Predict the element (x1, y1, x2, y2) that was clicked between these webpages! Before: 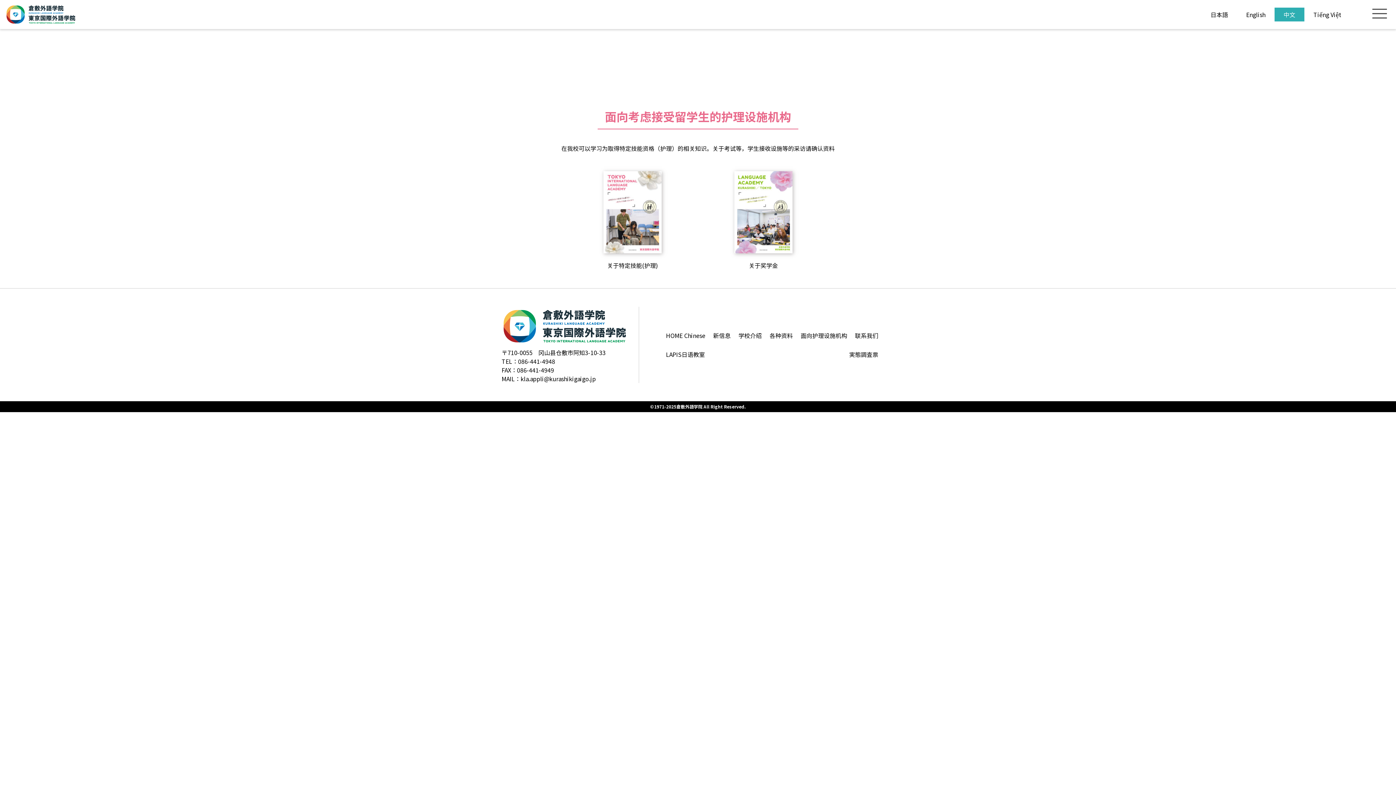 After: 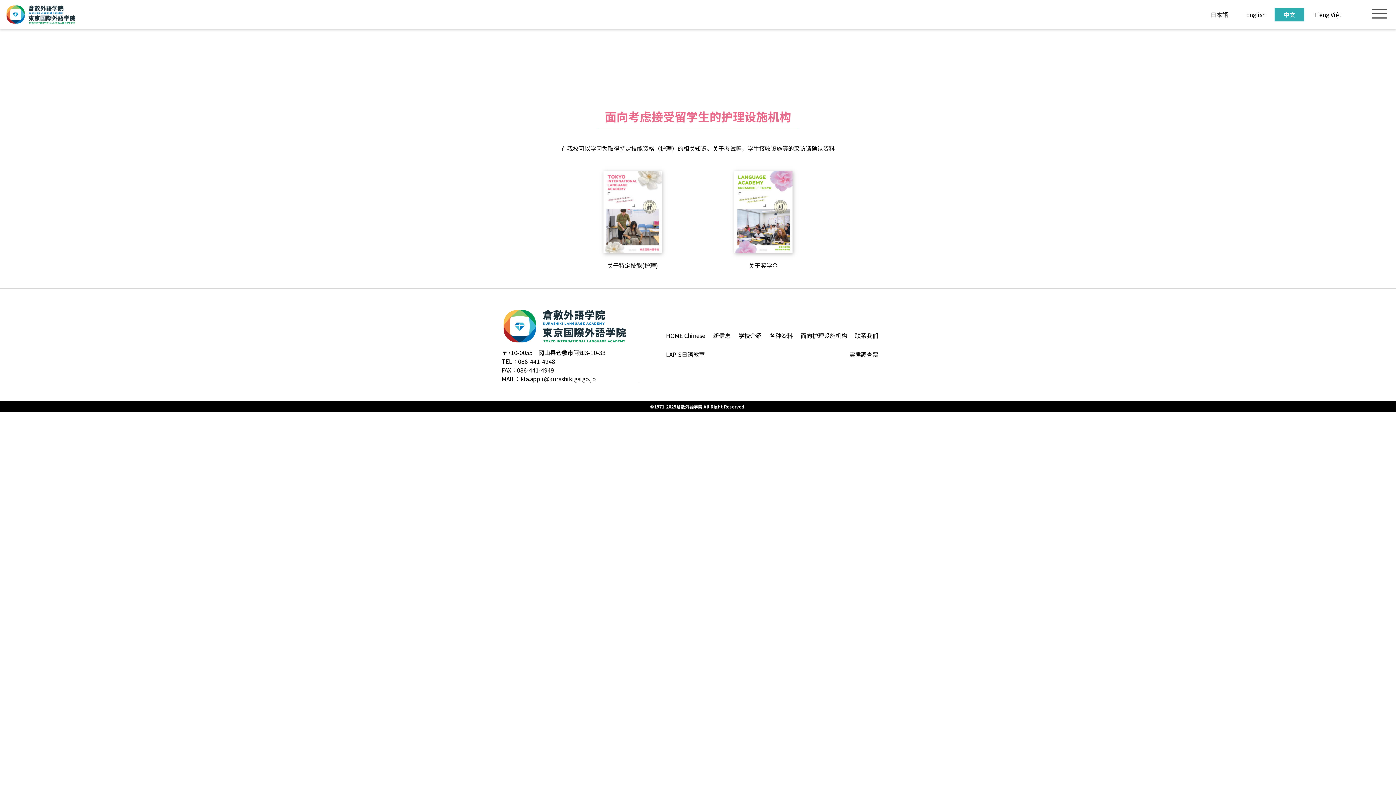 Action: label: 中文 bbox: (1284, 10, 1295, 18)